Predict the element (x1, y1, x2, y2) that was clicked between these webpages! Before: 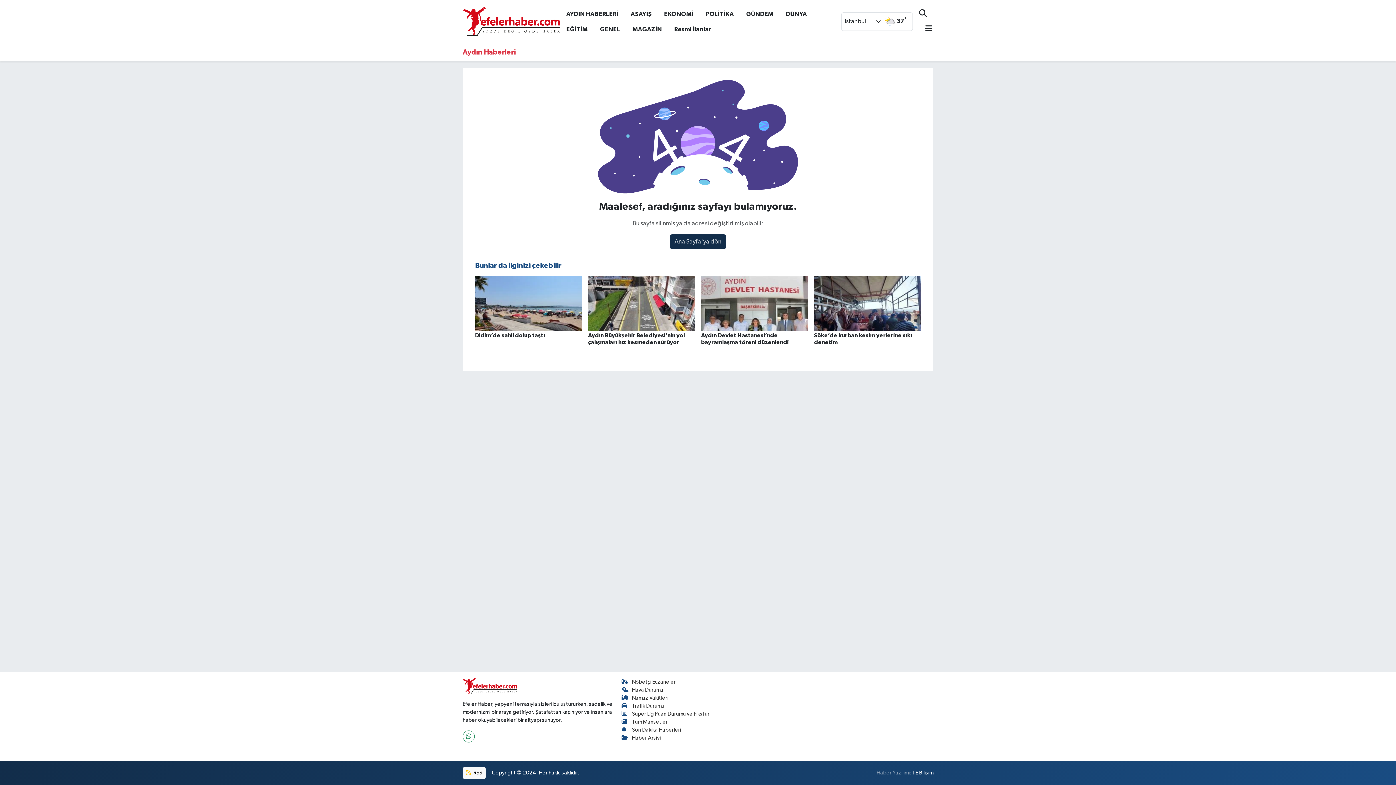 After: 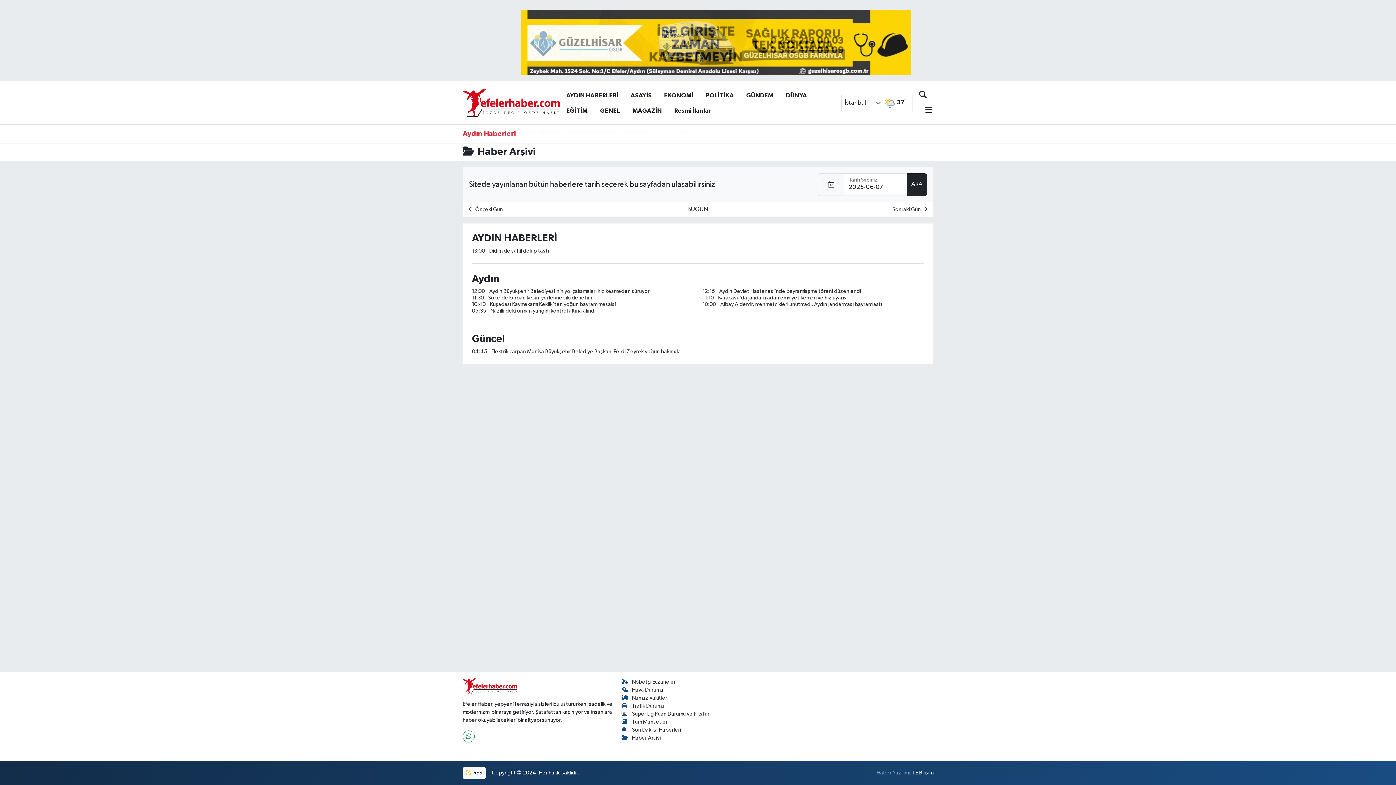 Action: label: Haber Arşivi bbox: (621, 735, 660, 741)